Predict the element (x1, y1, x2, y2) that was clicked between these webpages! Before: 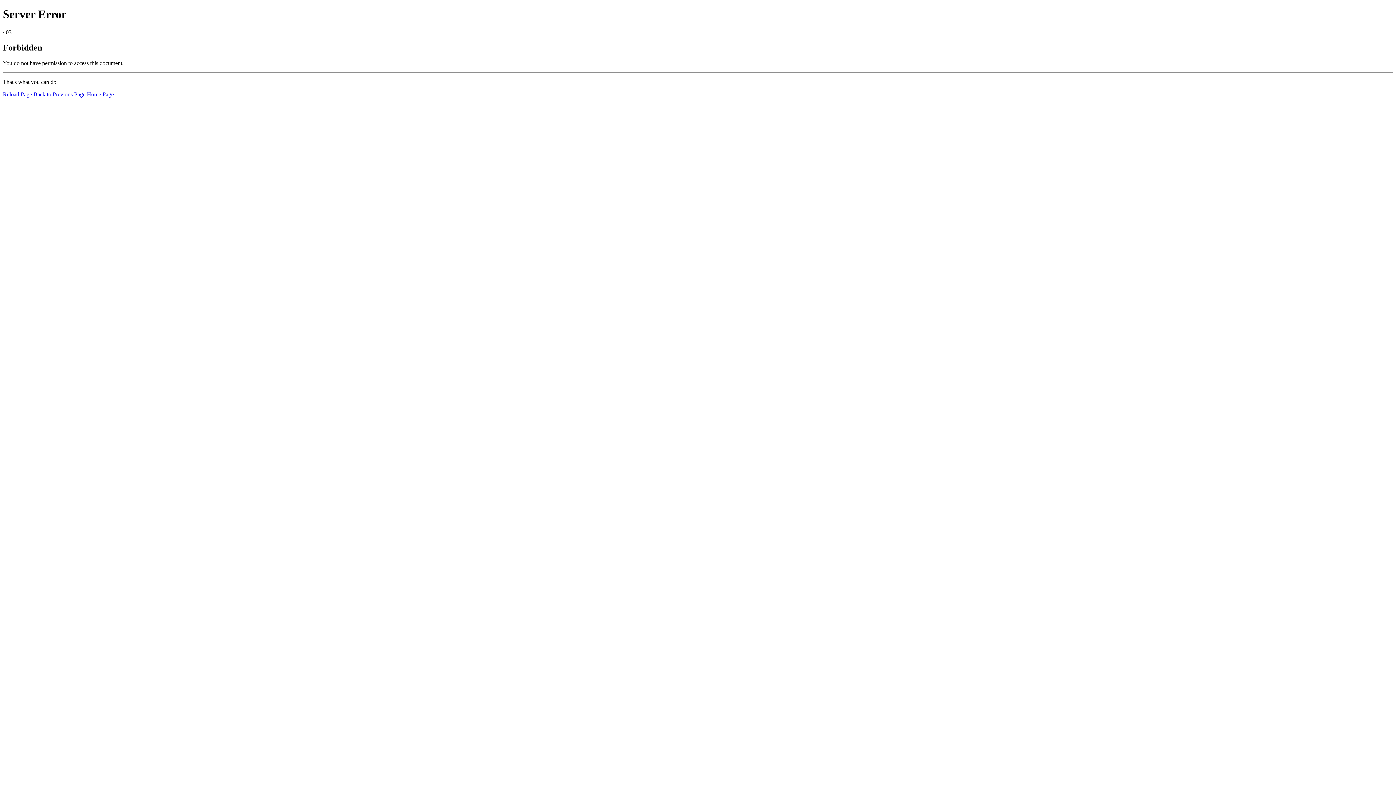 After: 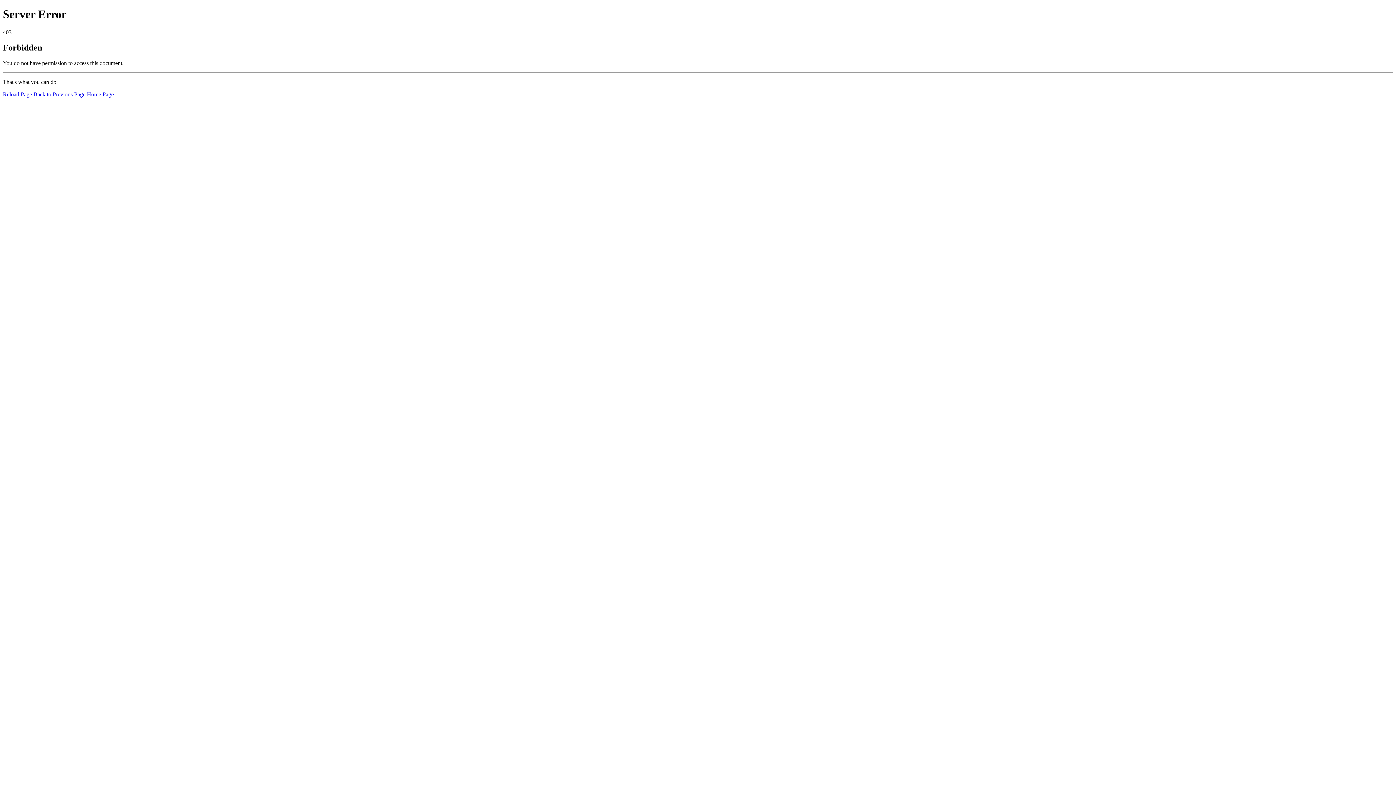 Action: label: Reload Page bbox: (2, 91, 32, 97)